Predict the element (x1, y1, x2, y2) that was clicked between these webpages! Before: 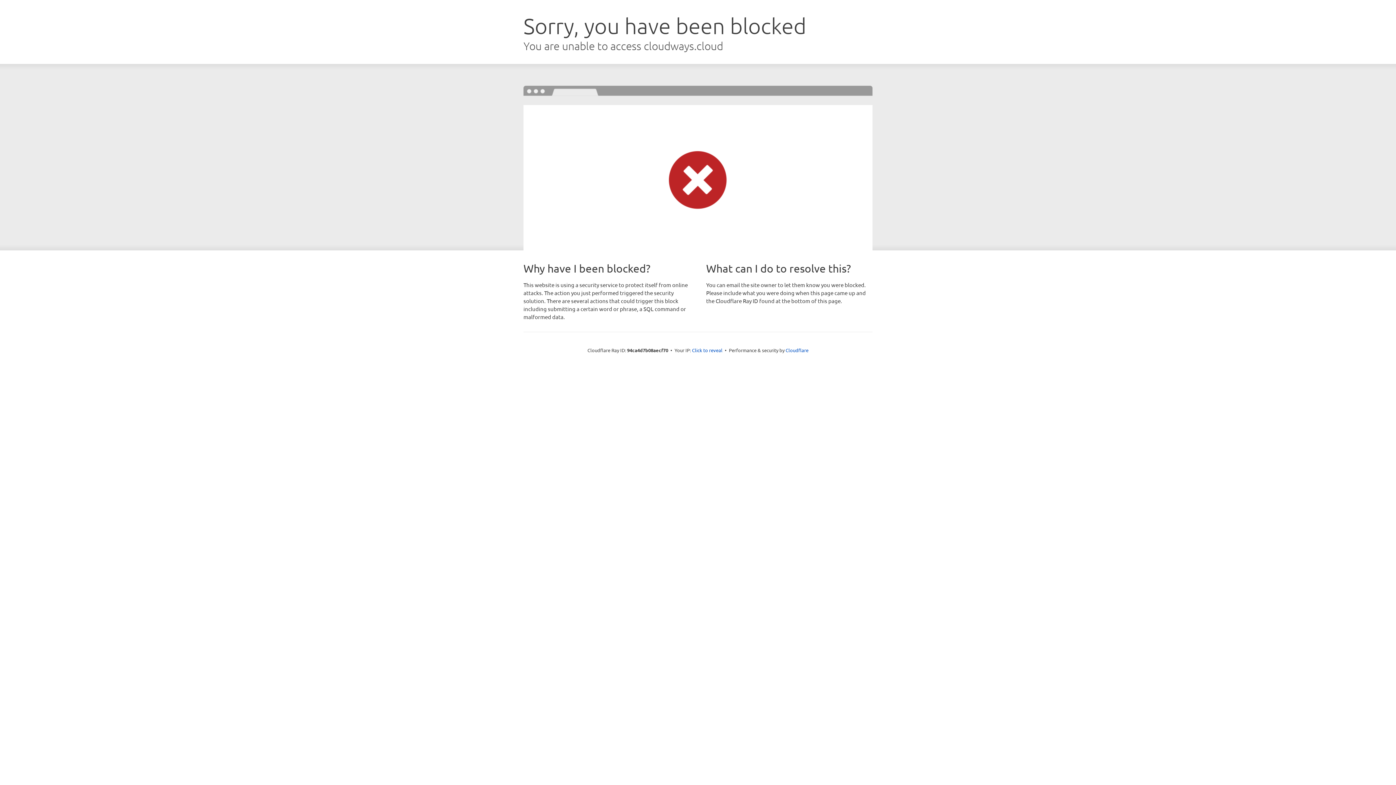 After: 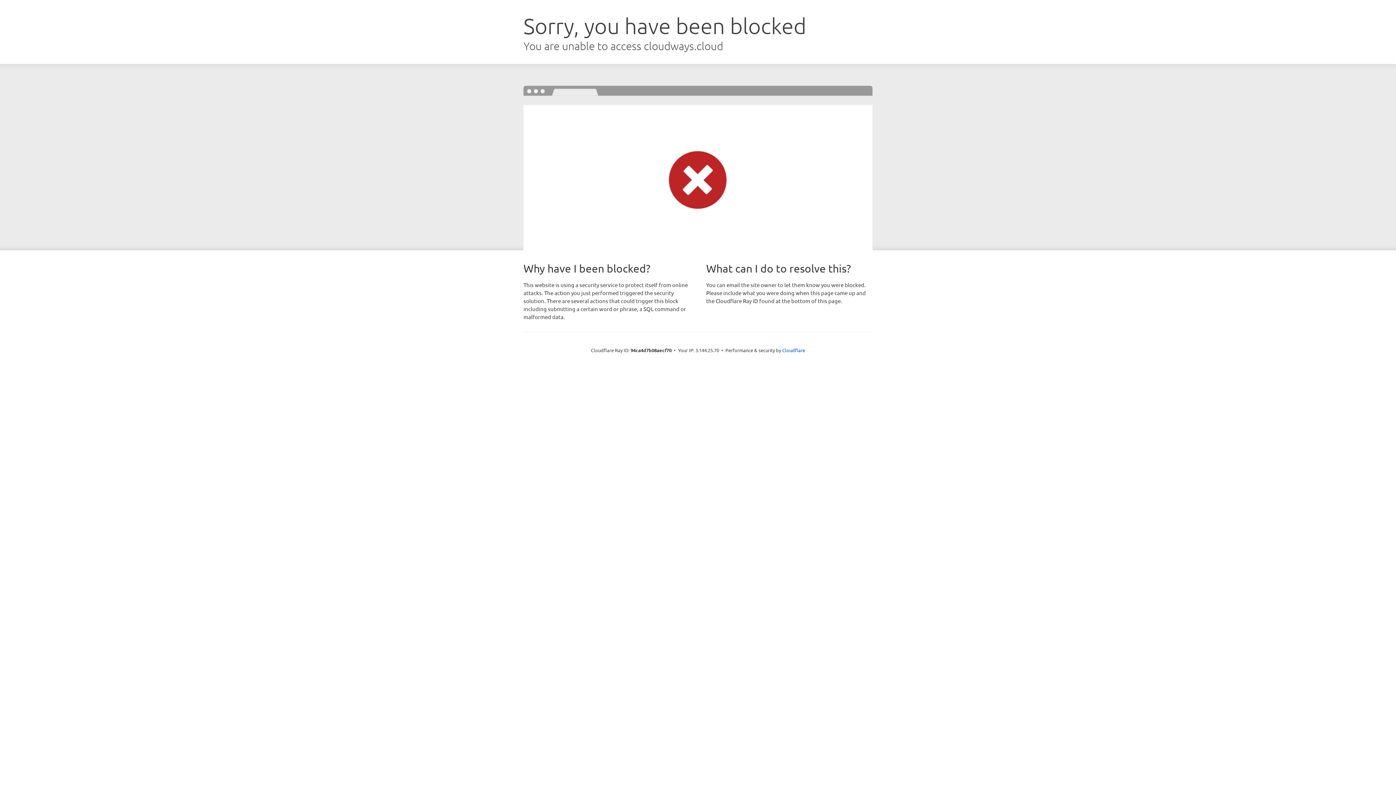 Action: bbox: (692, 346, 722, 353) label: Click to reveal